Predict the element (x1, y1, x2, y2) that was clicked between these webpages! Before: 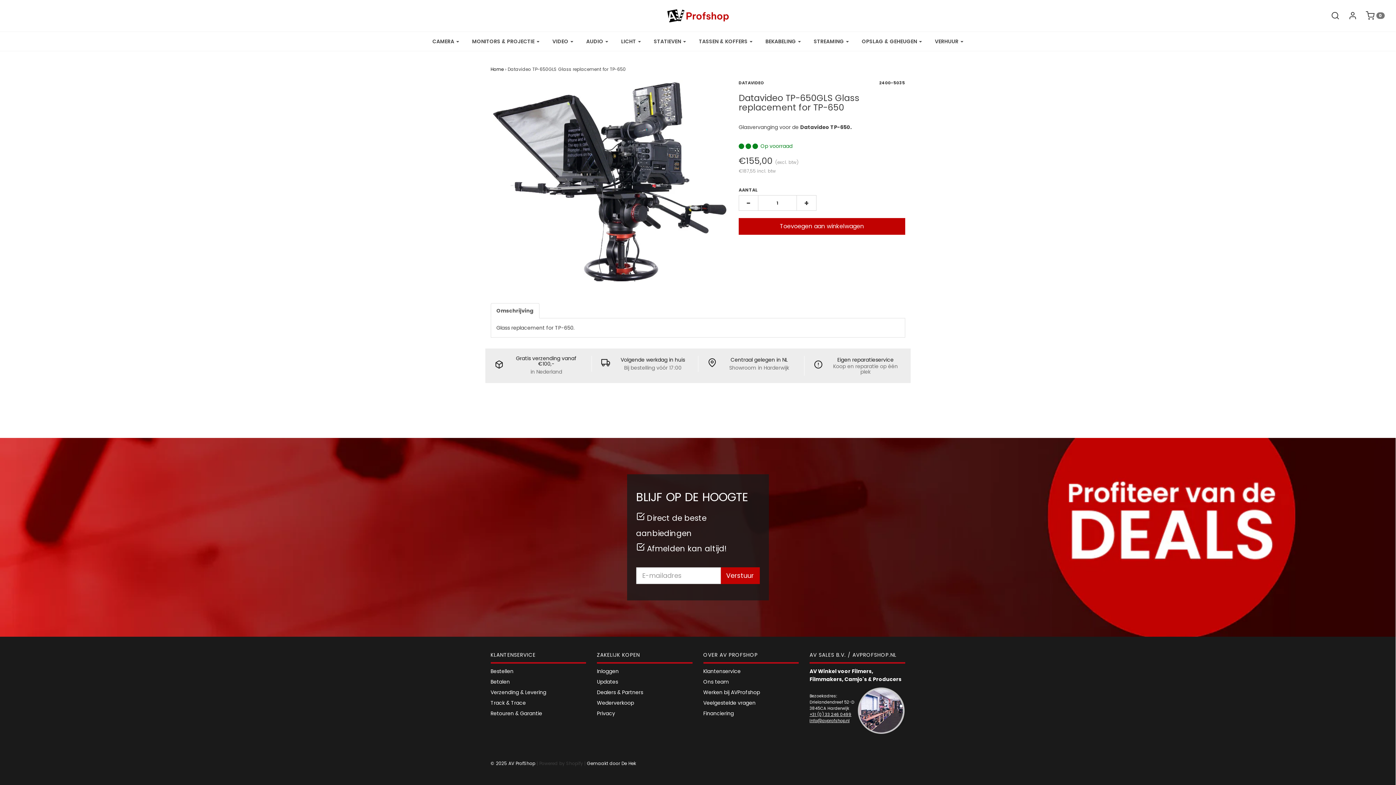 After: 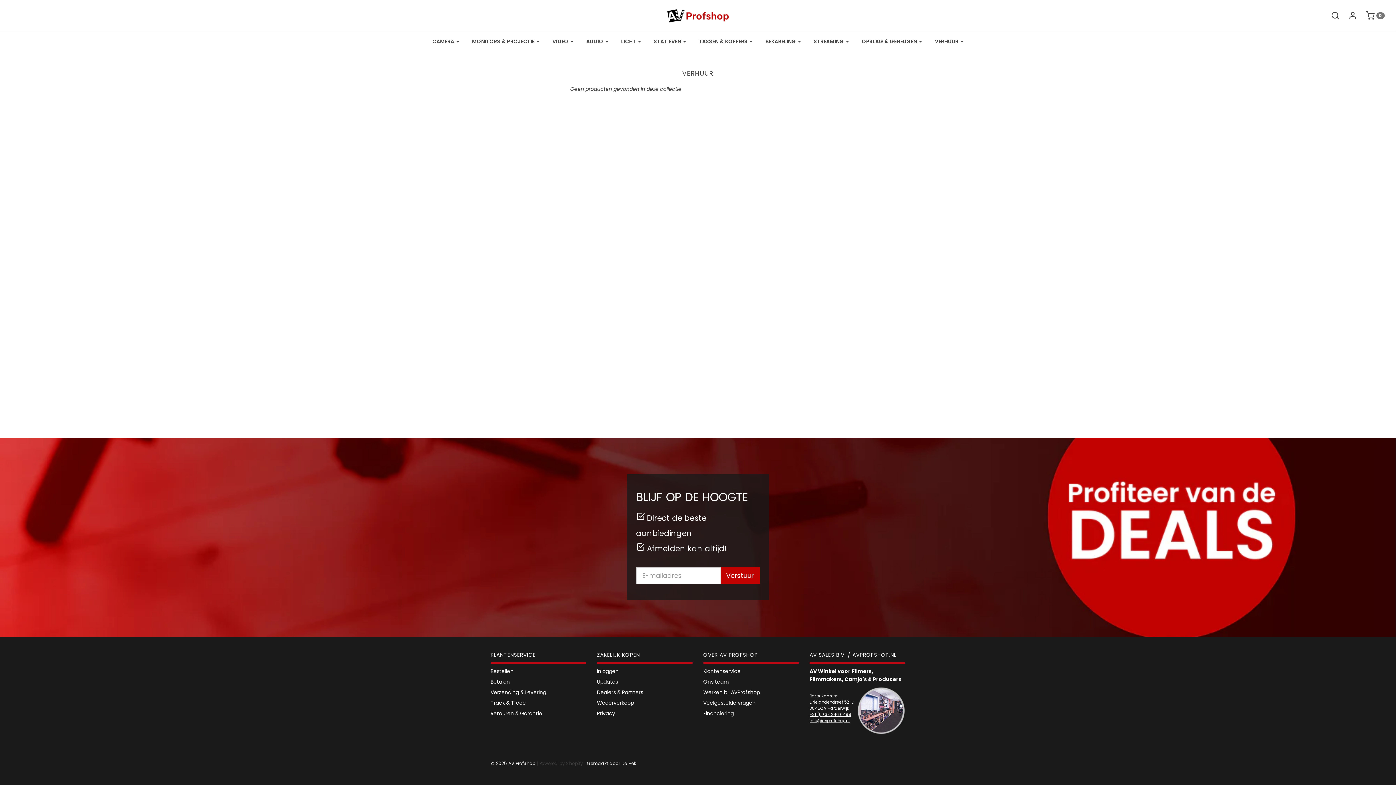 Action: bbox: (929, 33, 968, 49) label: VERHUUR